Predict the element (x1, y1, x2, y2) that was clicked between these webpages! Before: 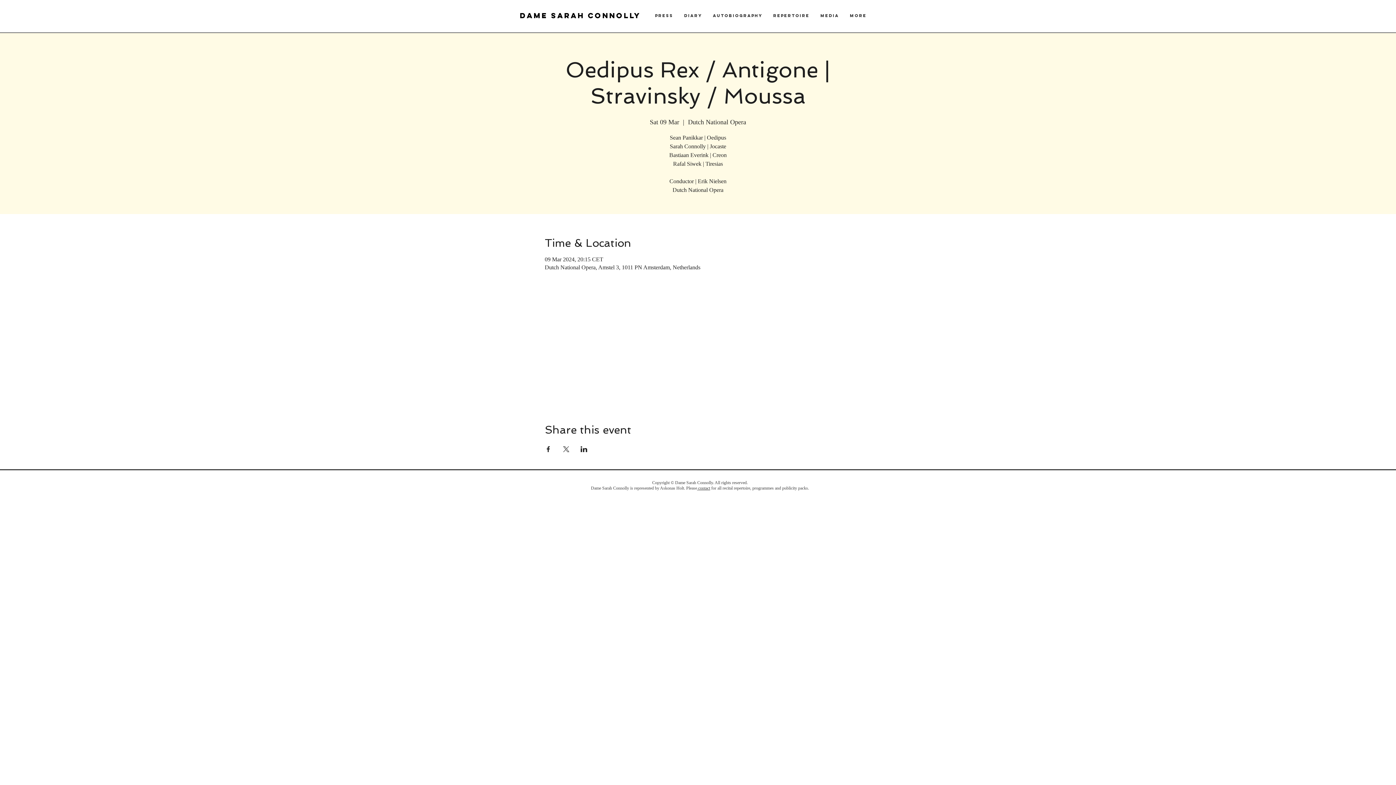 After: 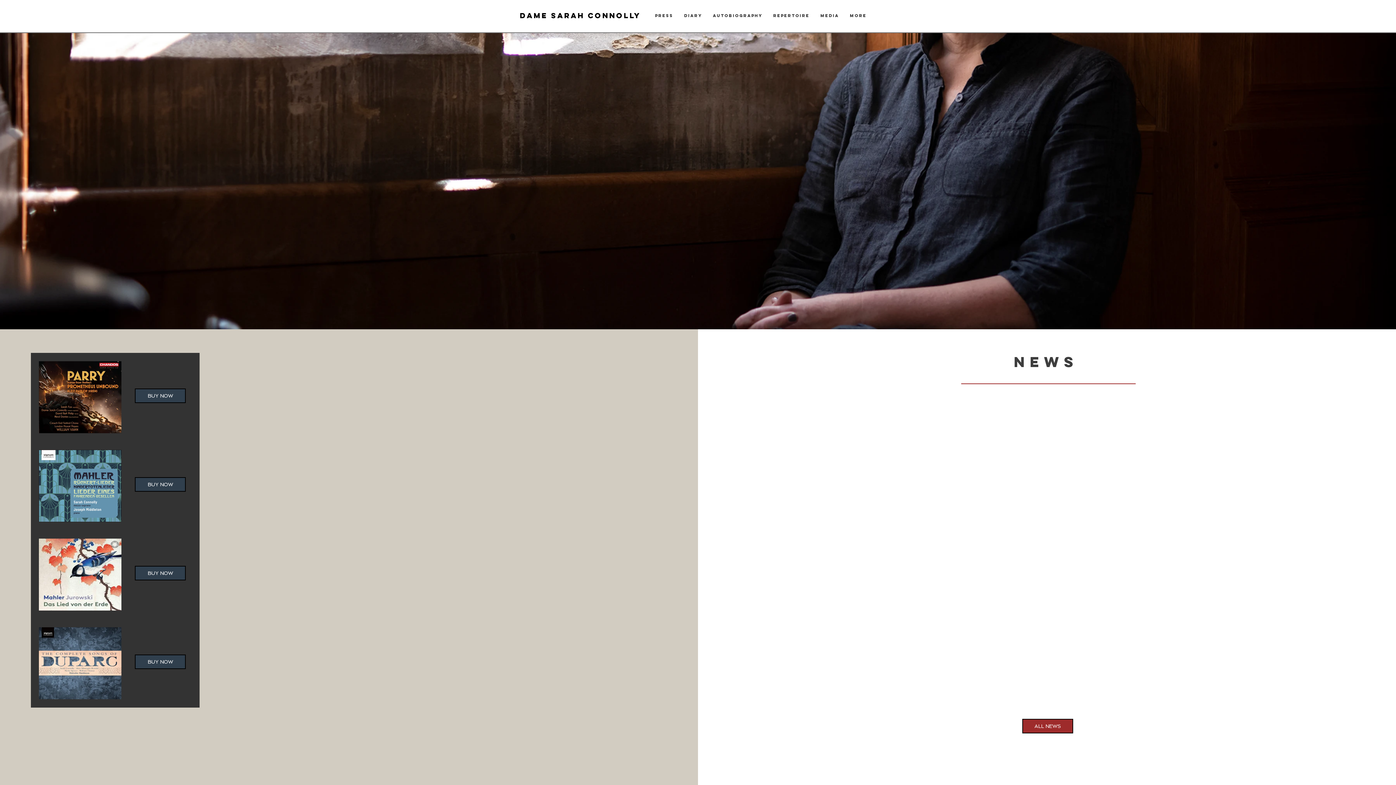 Action: bbox: (697, 485, 710, 490) label:  contact